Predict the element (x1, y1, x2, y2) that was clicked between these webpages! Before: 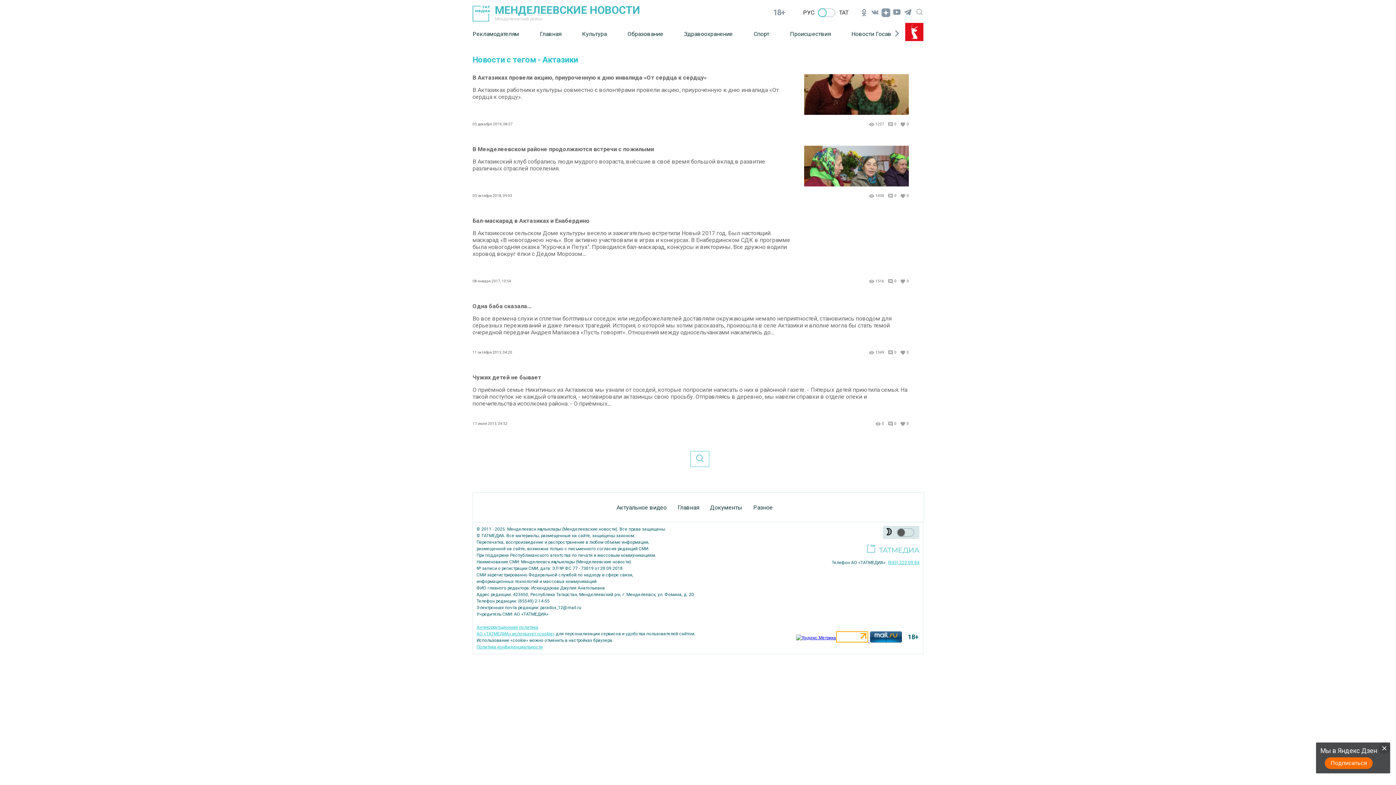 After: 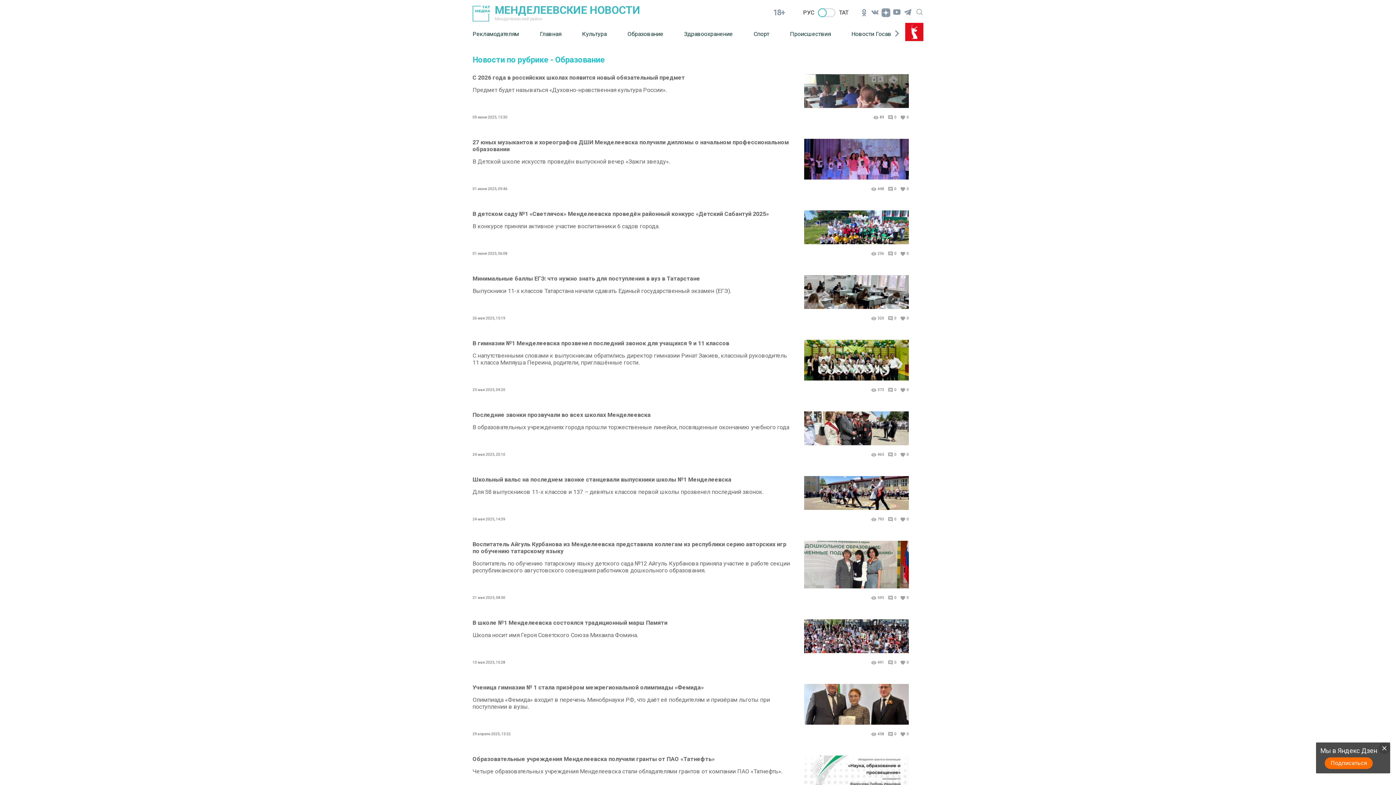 Action: label: Образование bbox: (627, 25, 684, 42)